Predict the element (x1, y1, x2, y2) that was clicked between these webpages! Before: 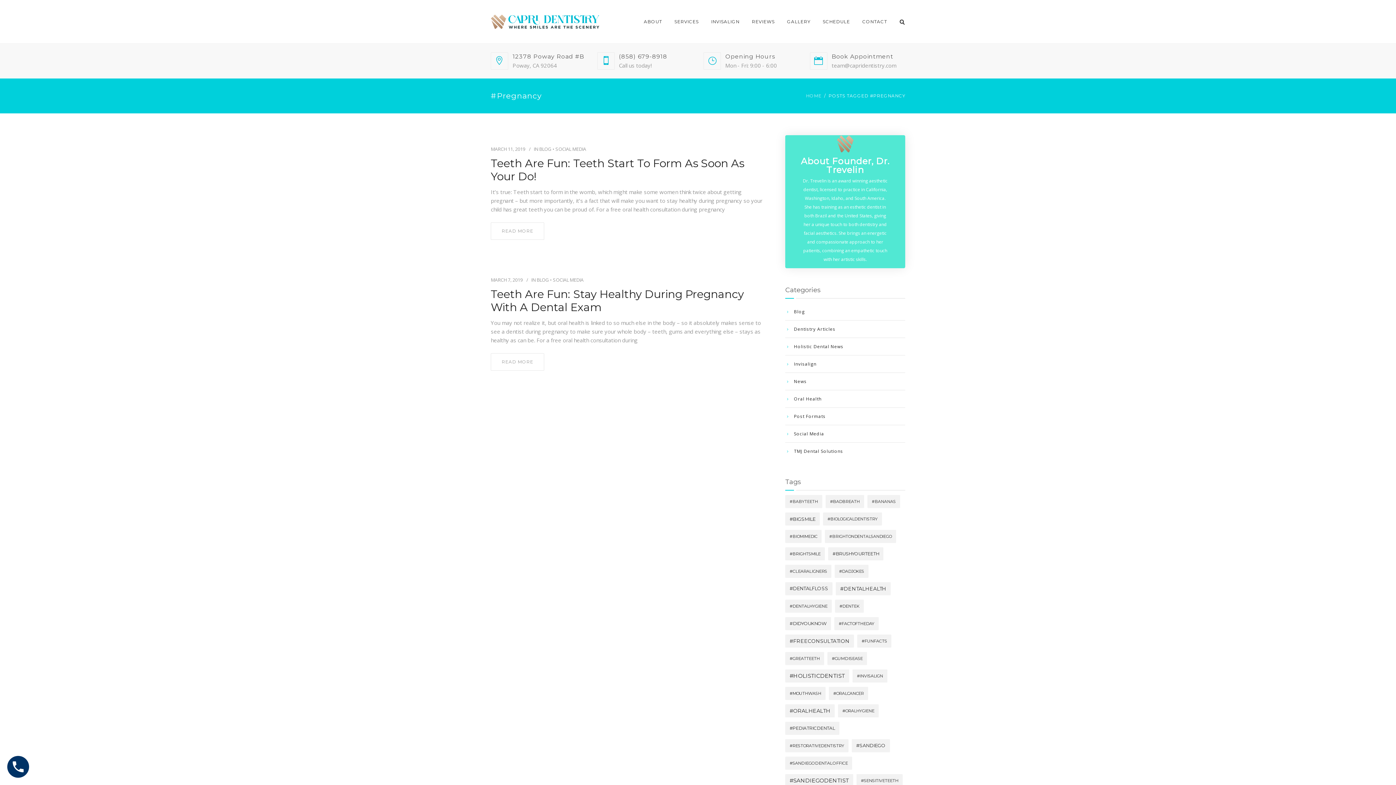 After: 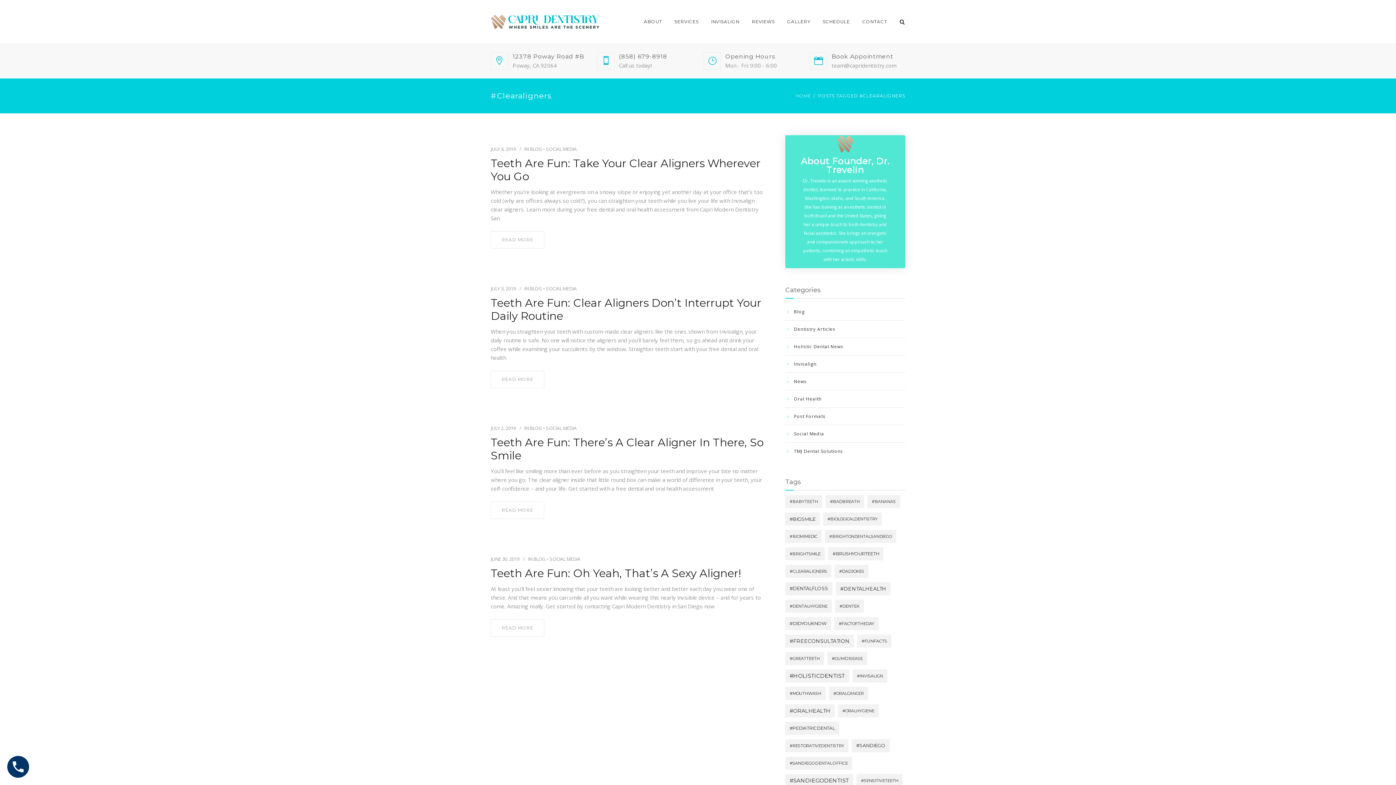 Action: bbox: (785, 565, 831, 578) label: #clearaligners (4 items)